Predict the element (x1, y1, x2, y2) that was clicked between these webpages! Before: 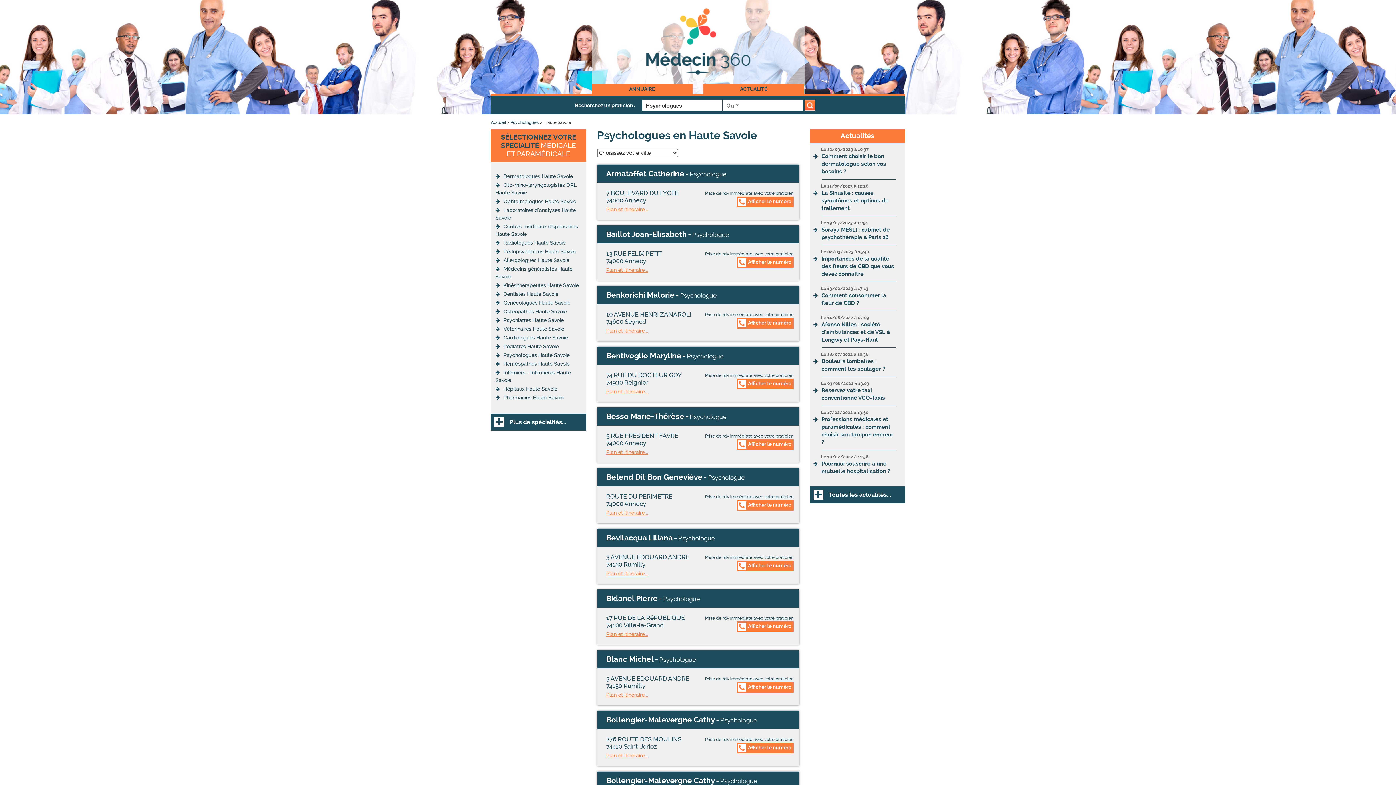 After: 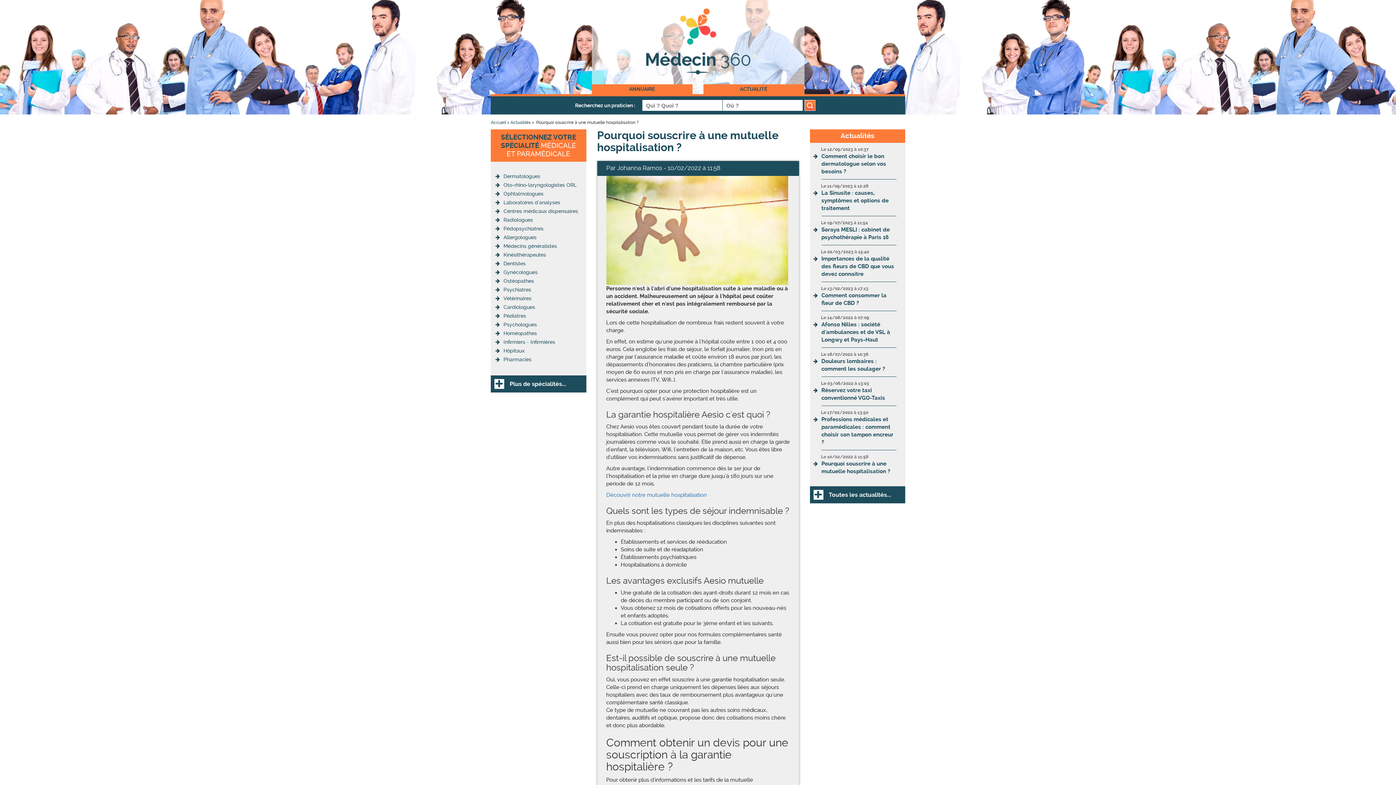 Action: label: Pourquoi souscrire à une mutuelle hospitalisation ? bbox: (813, 460, 896, 467)